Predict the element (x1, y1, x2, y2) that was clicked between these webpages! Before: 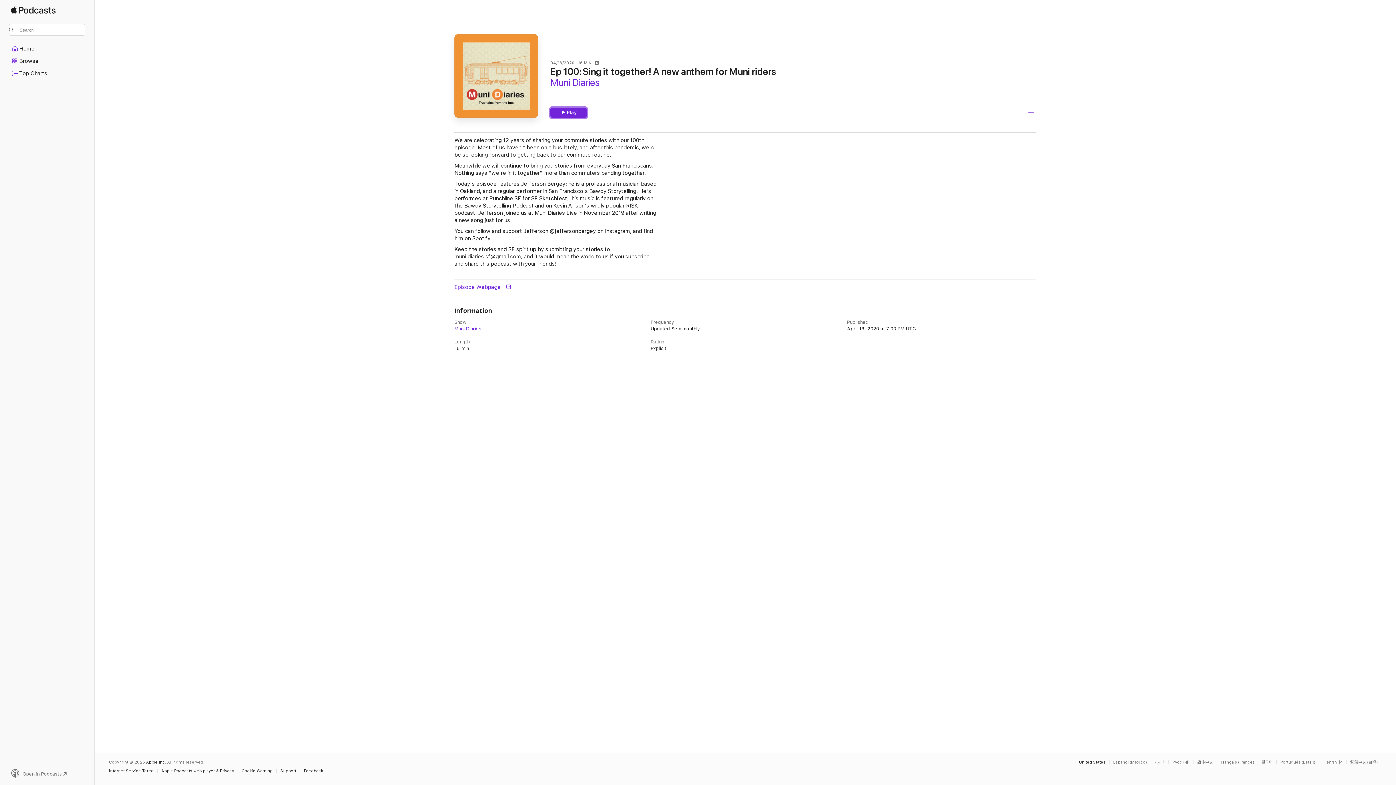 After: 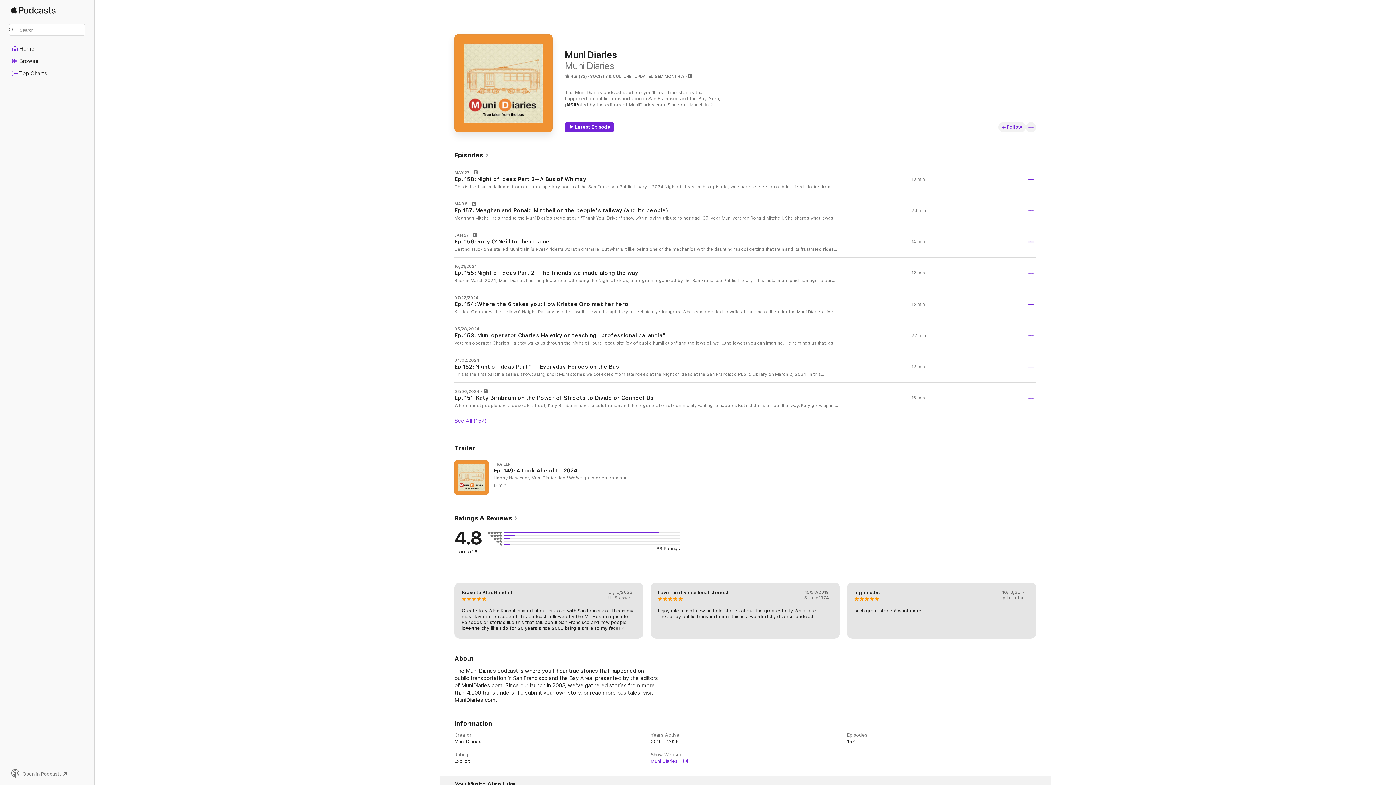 Action: bbox: (550, 76, 599, 87) label: Muni Diaries